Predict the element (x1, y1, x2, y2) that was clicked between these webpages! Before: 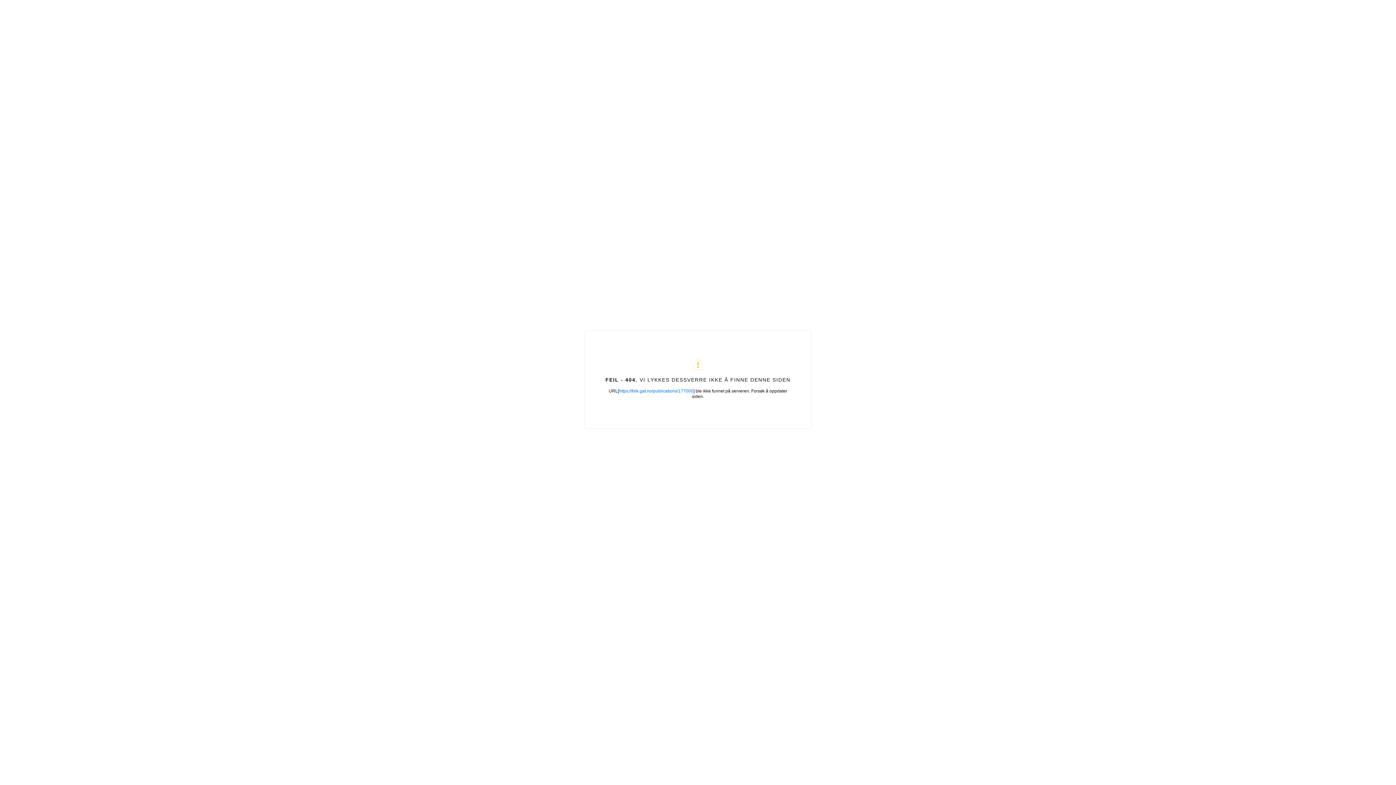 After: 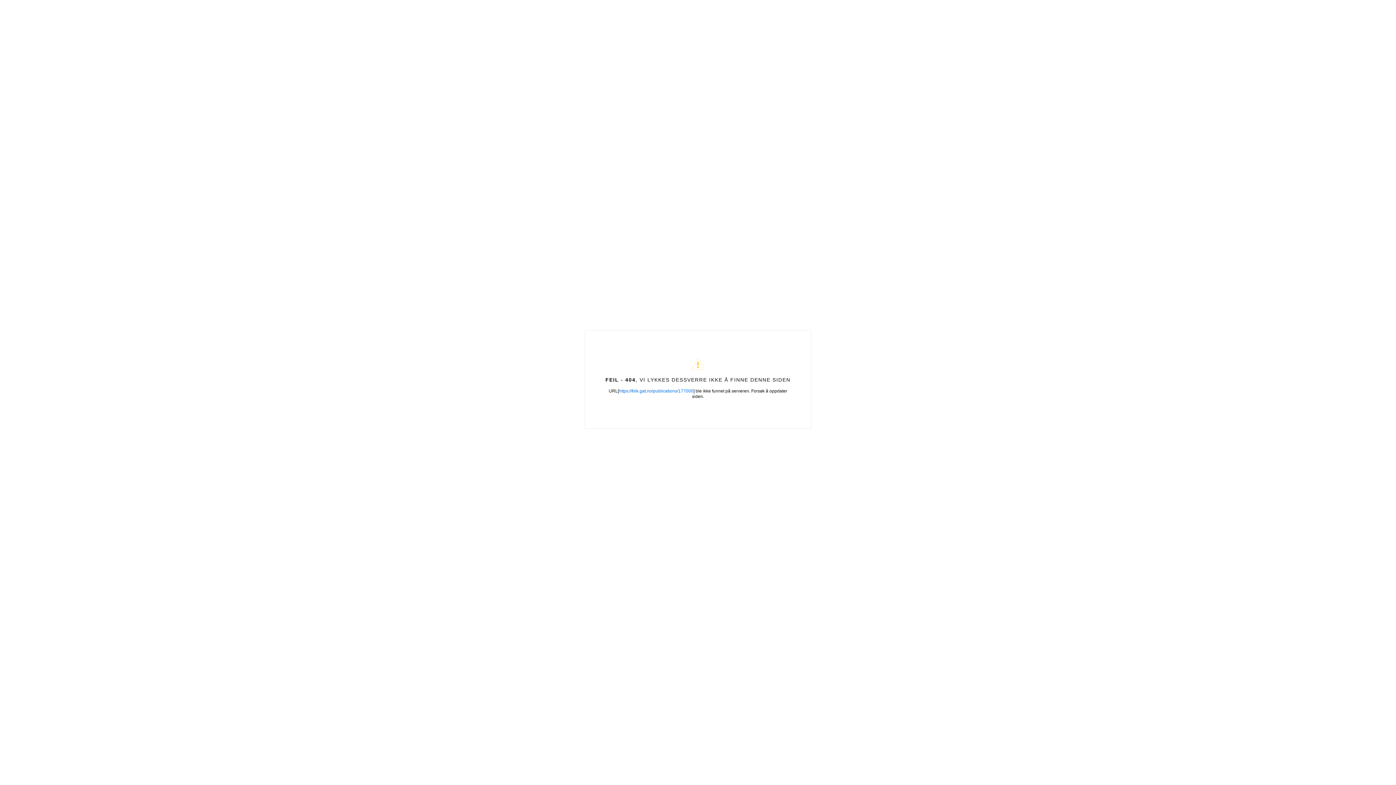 Action: label: https://folk.gat.no/publications/177000 bbox: (619, 388, 693, 393)